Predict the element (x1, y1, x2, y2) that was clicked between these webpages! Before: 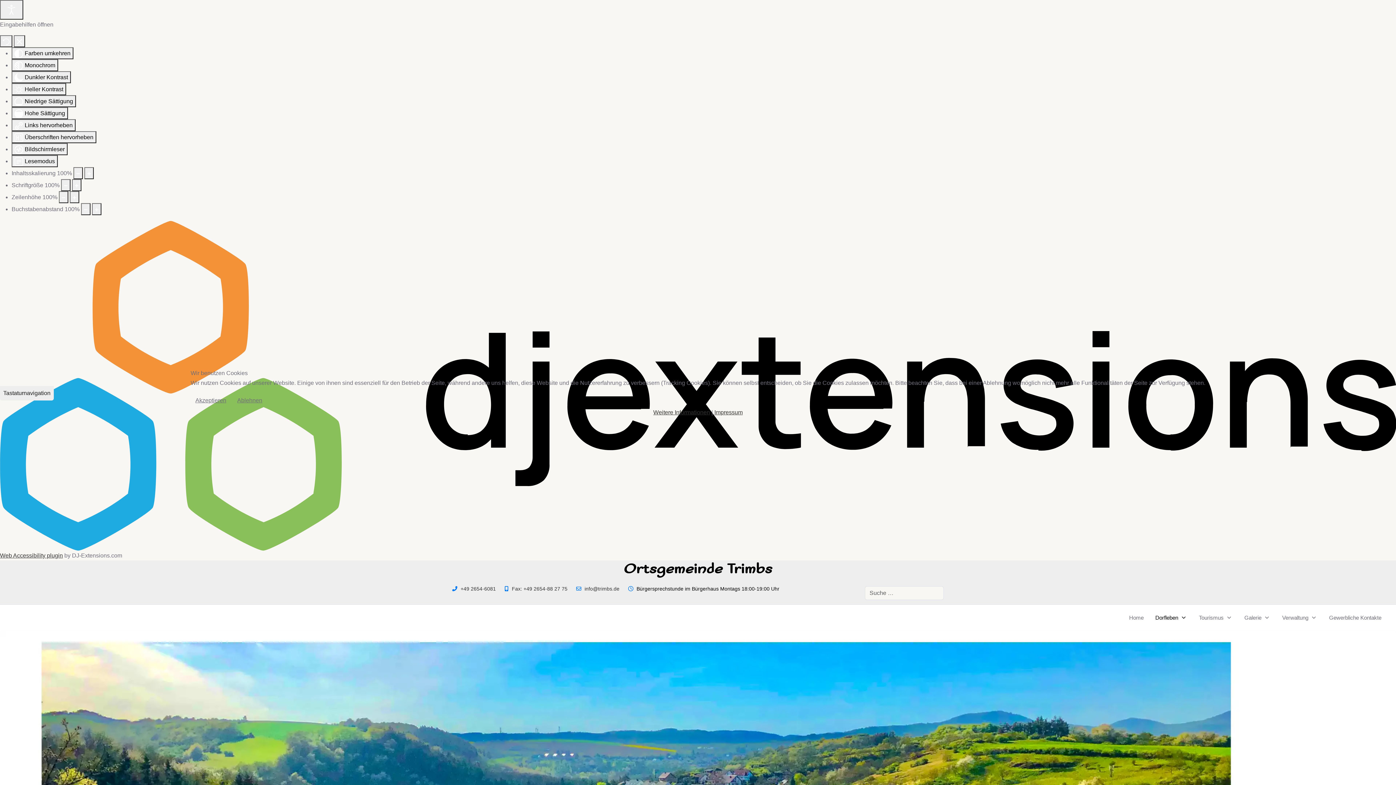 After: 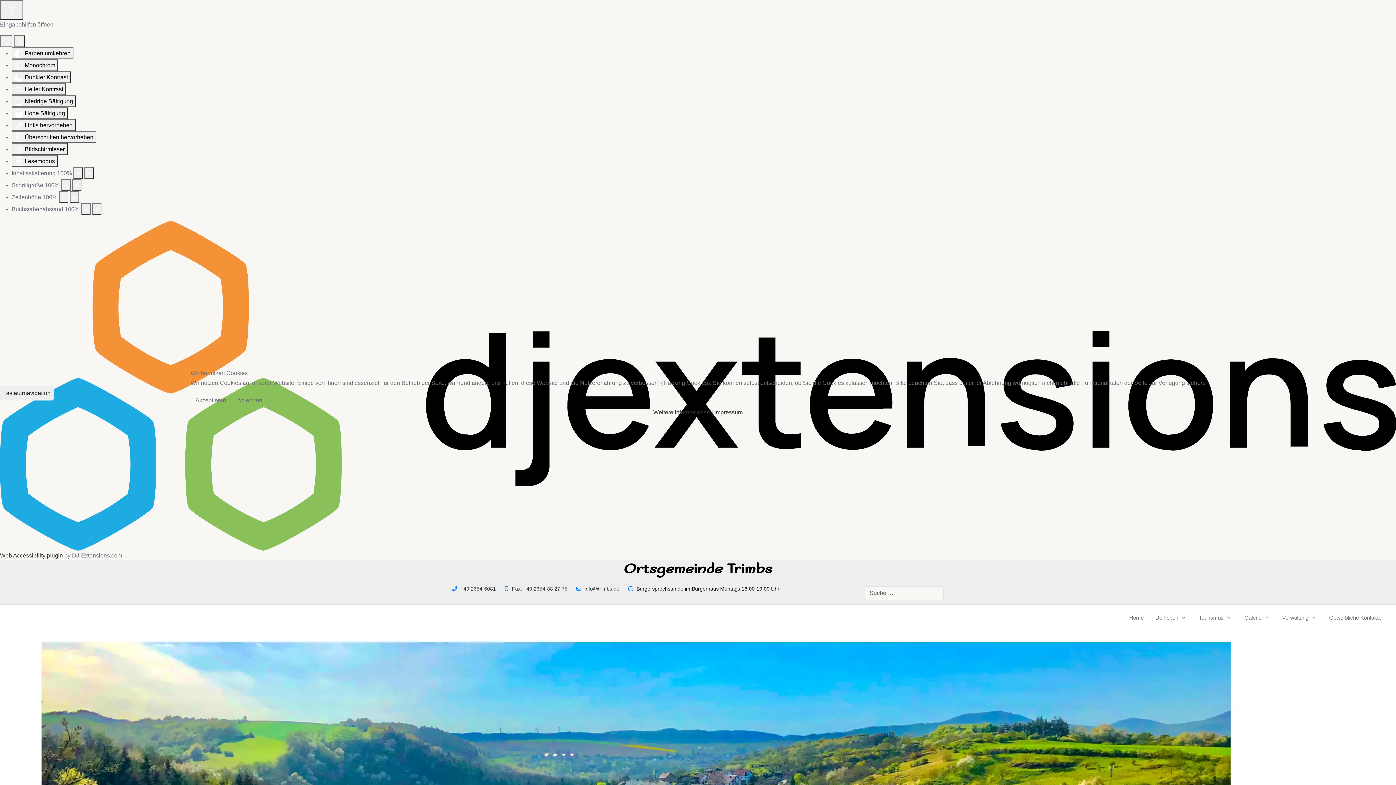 Action: bbox: (714, 409, 742, 415) label: Impressum